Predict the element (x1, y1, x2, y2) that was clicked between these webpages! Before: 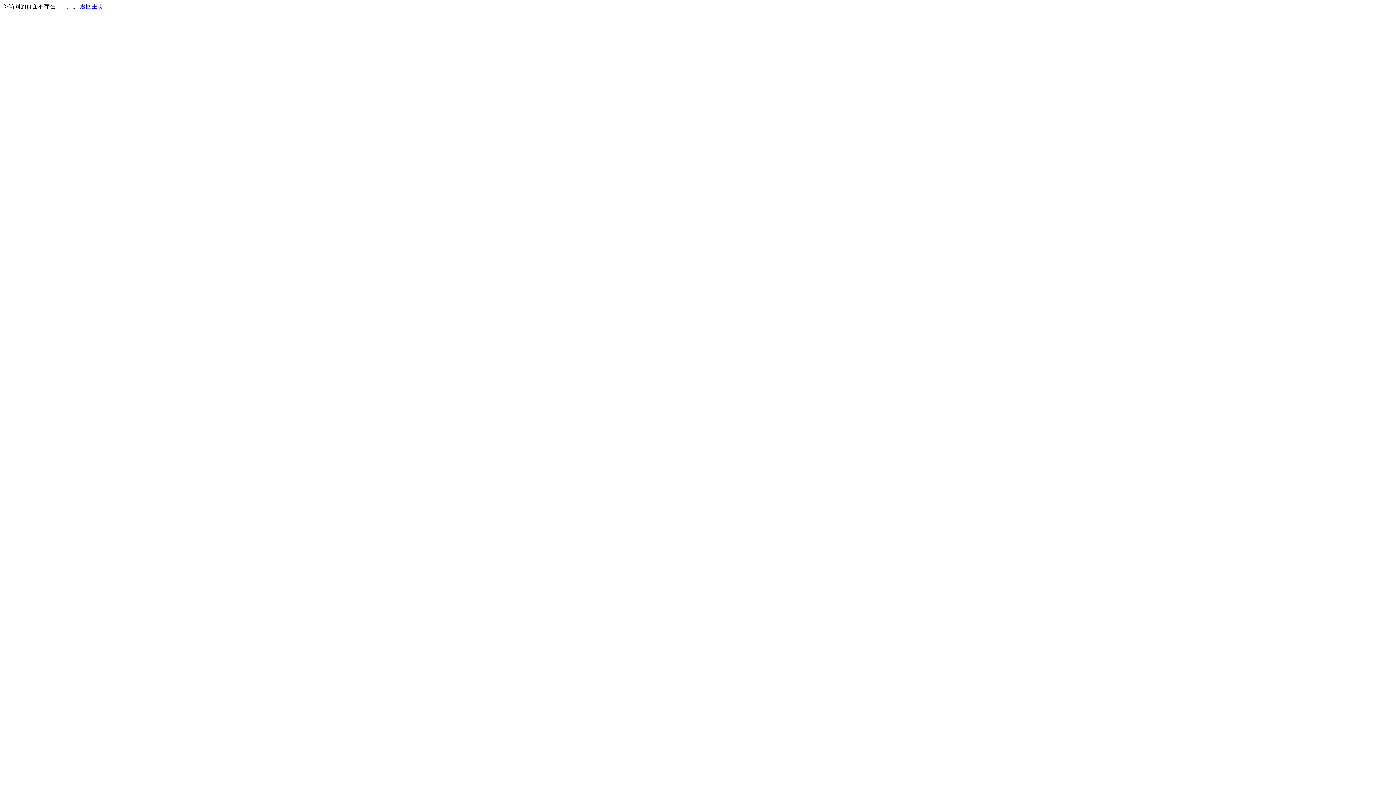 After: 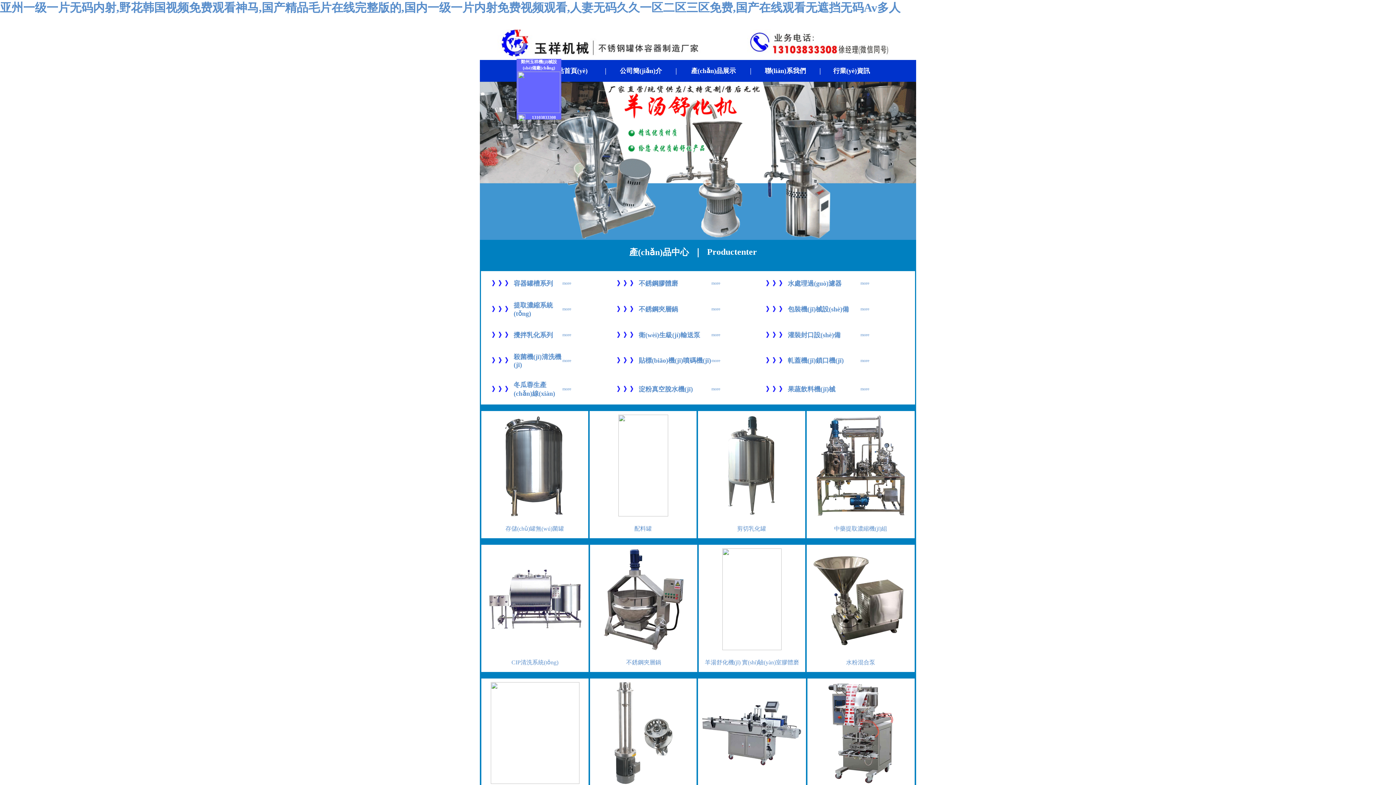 Action: bbox: (80, 3, 103, 9) label: 返回主页